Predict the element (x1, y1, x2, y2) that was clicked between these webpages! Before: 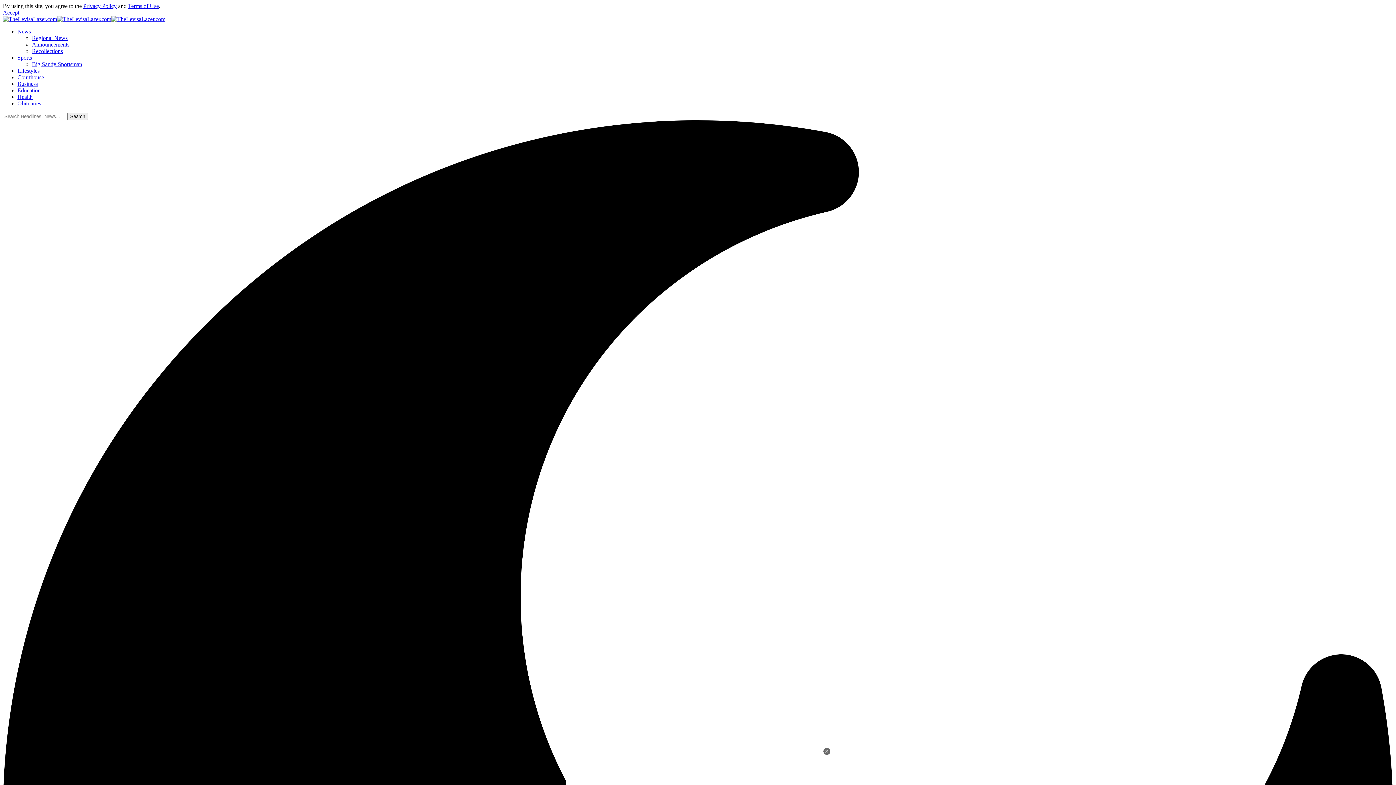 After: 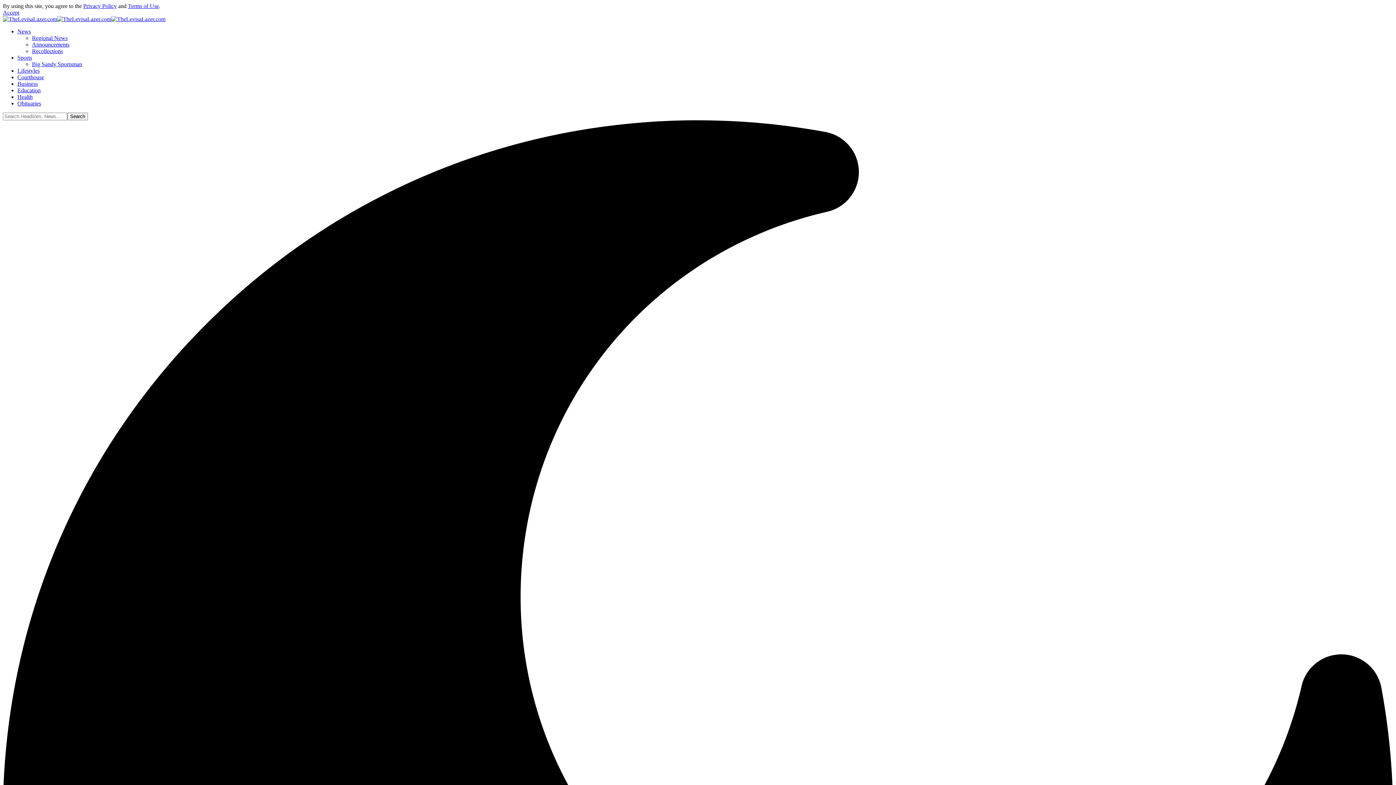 Action: bbox: (17, 80, 37, 86) label: Business